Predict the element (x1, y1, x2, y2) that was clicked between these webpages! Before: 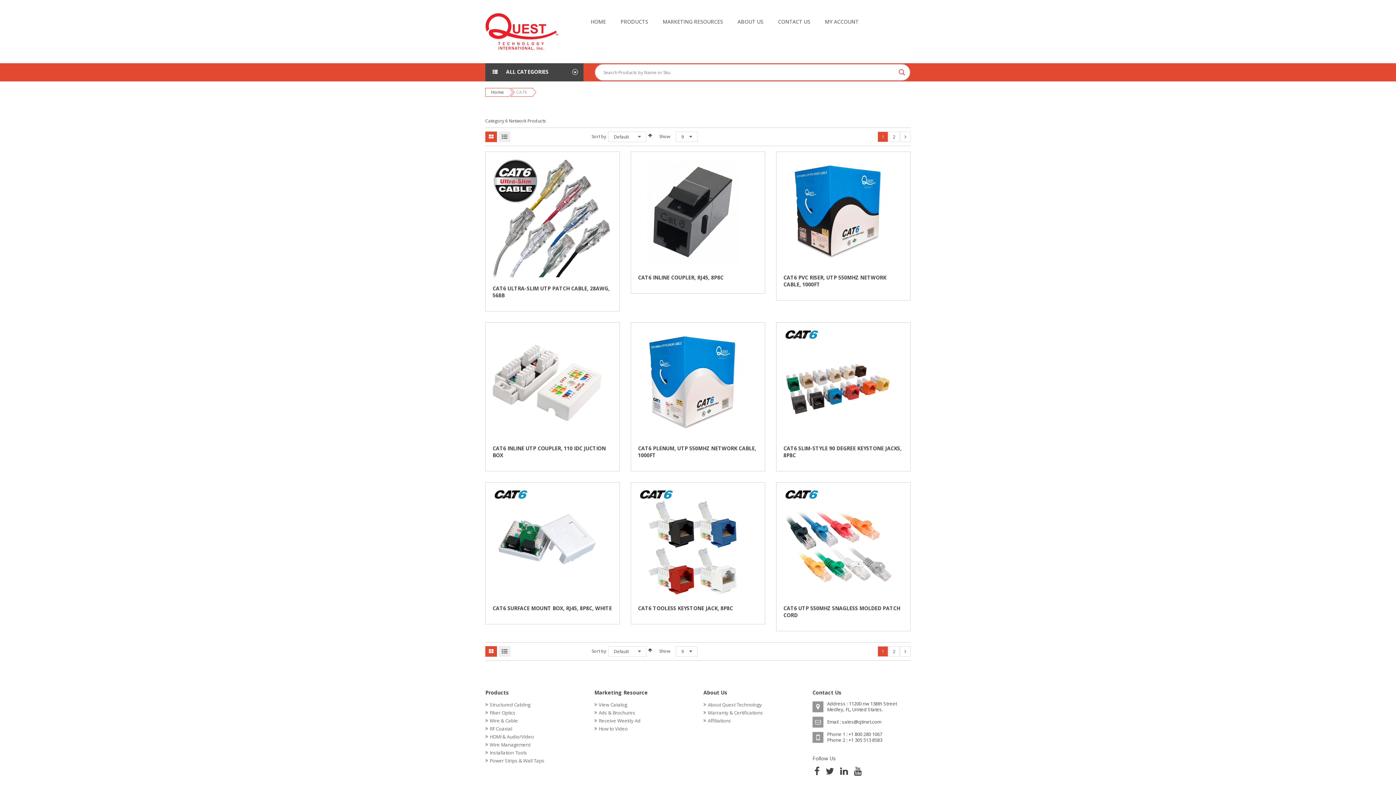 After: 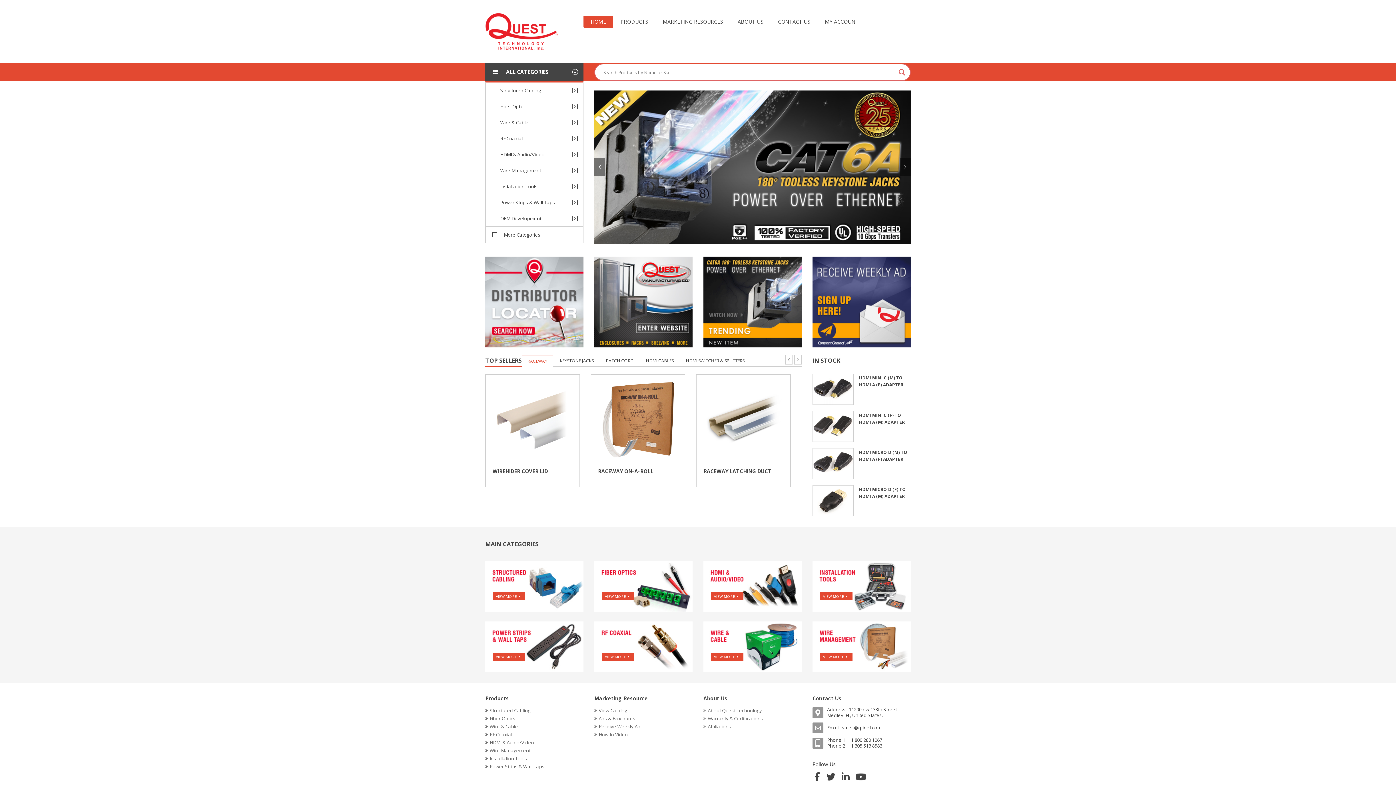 Action: bbox: (583, 15, 613, 27) label: HOME